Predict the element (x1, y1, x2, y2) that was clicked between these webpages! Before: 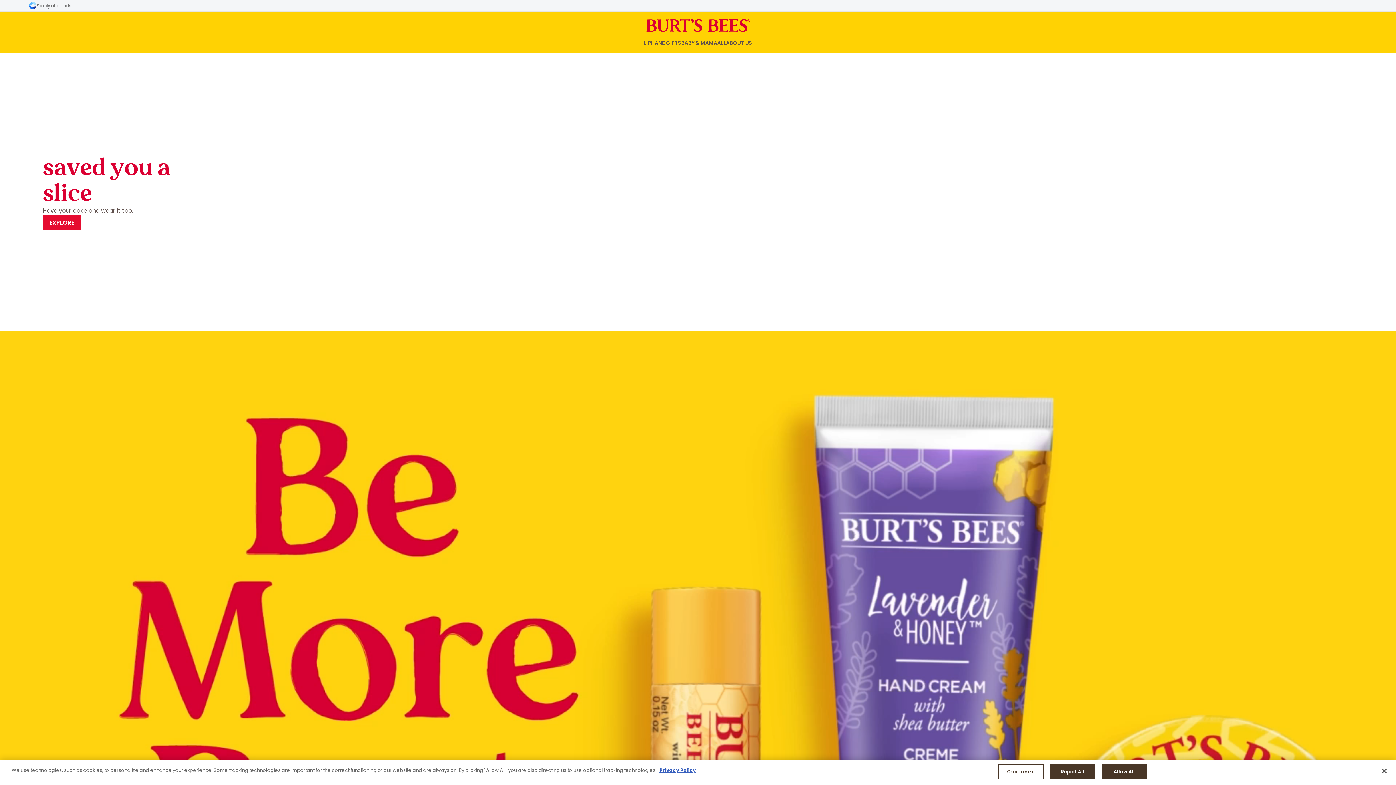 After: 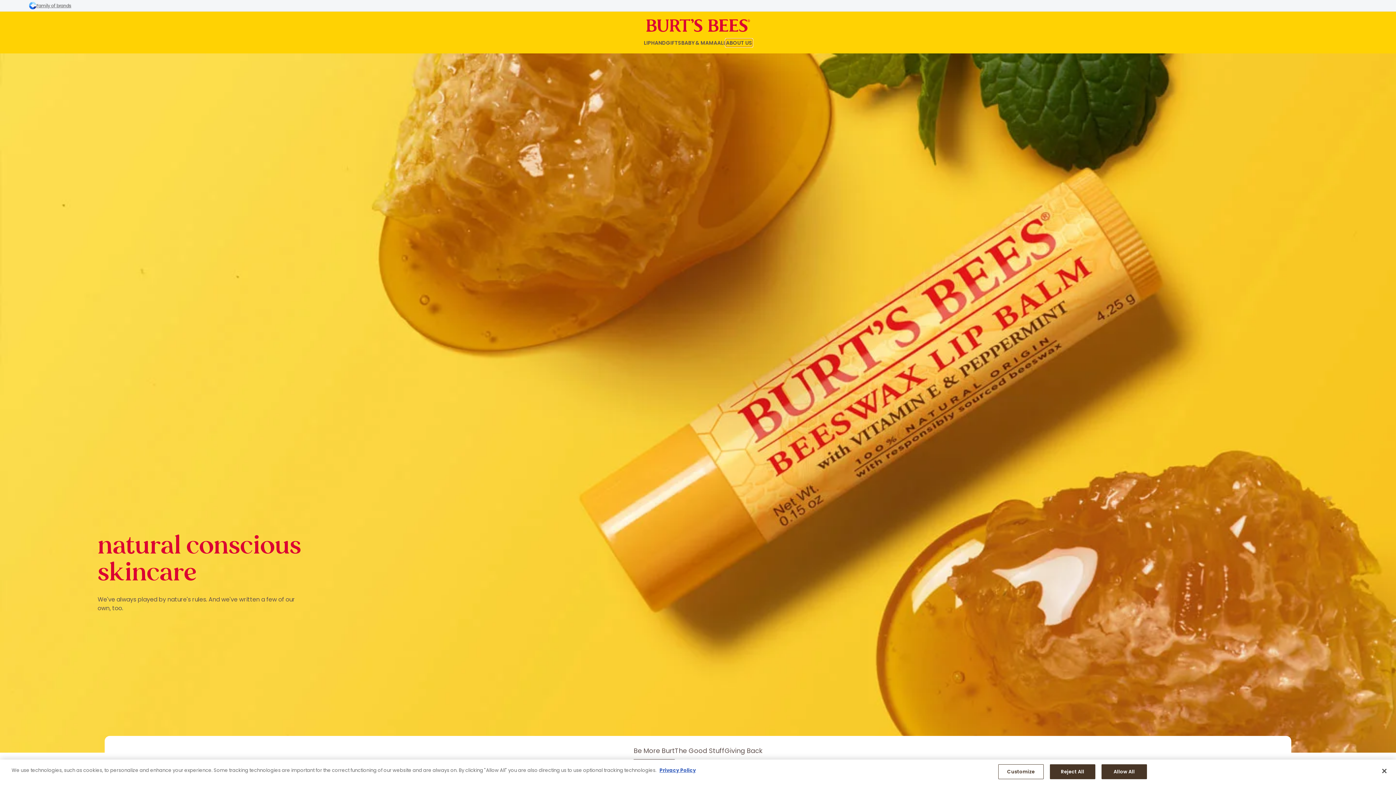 Action: bbox: (726, 39, 752, 46) label: ABOUT US